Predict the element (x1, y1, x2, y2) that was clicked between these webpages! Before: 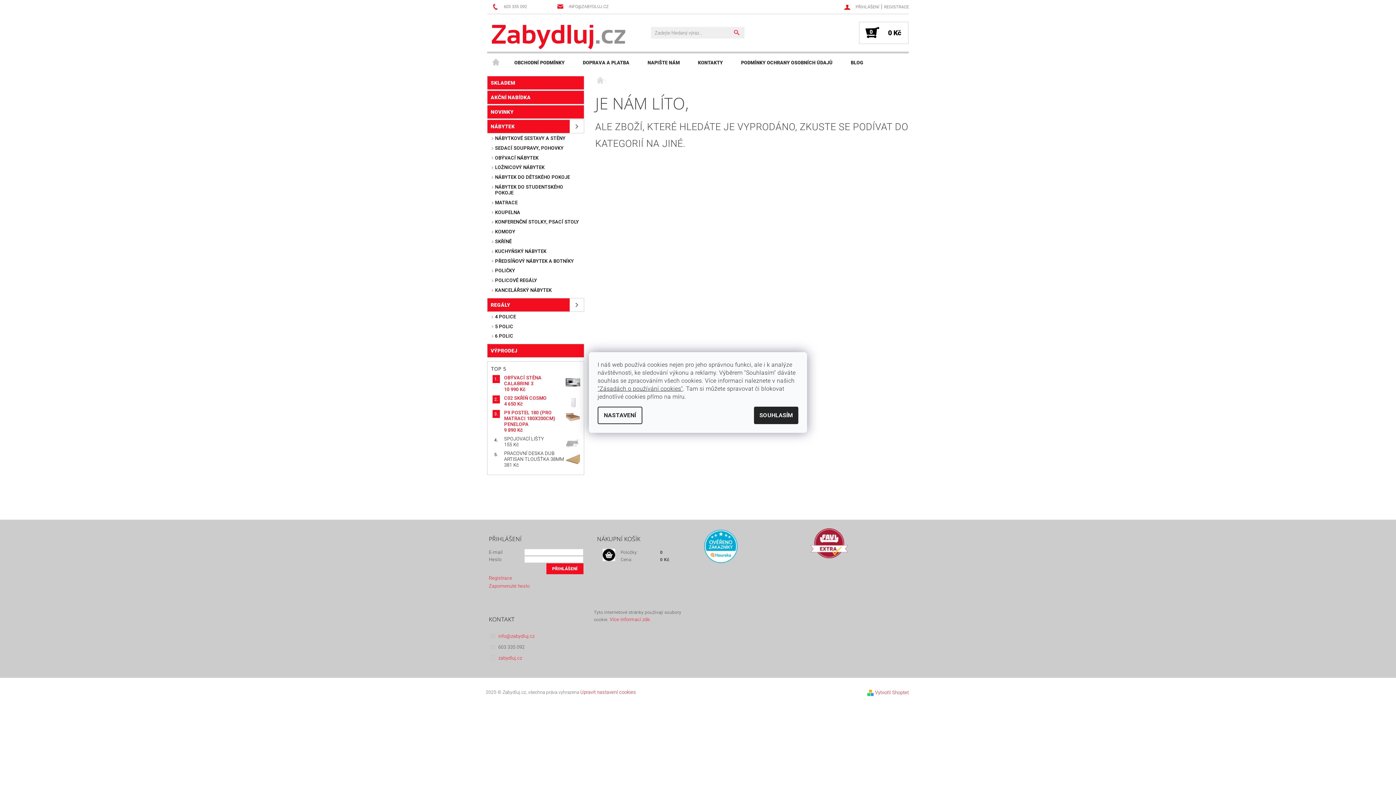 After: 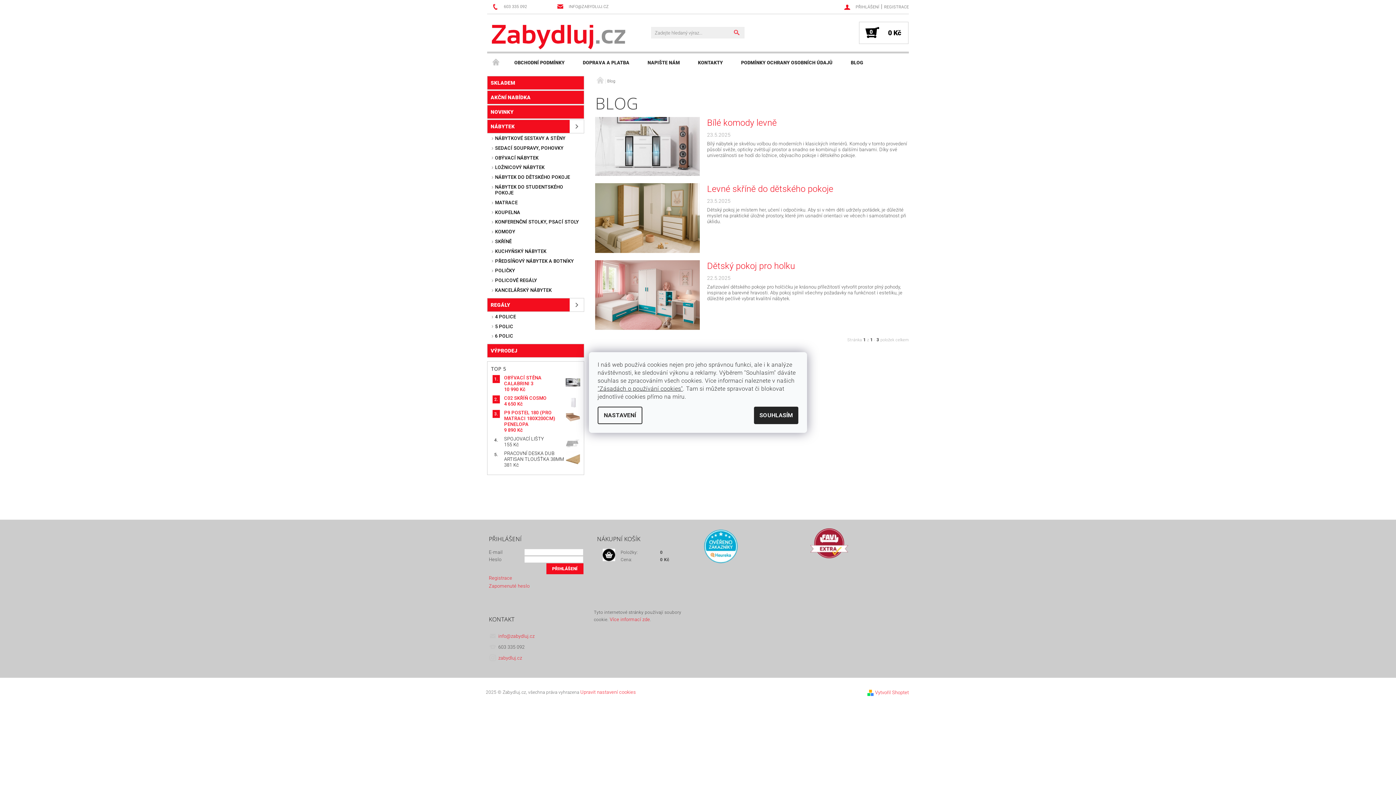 Action: label: BLOG bbox: (841, 53, 872, 72)